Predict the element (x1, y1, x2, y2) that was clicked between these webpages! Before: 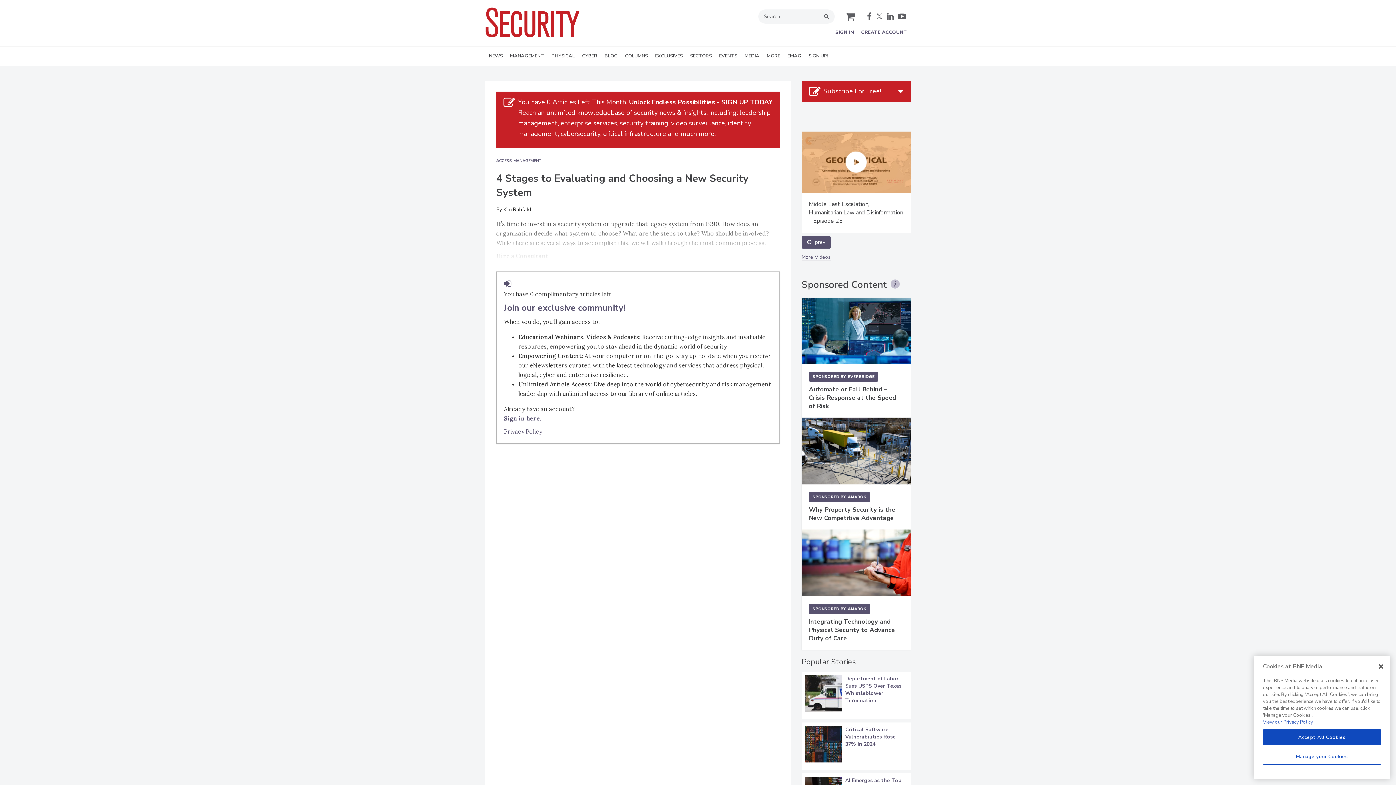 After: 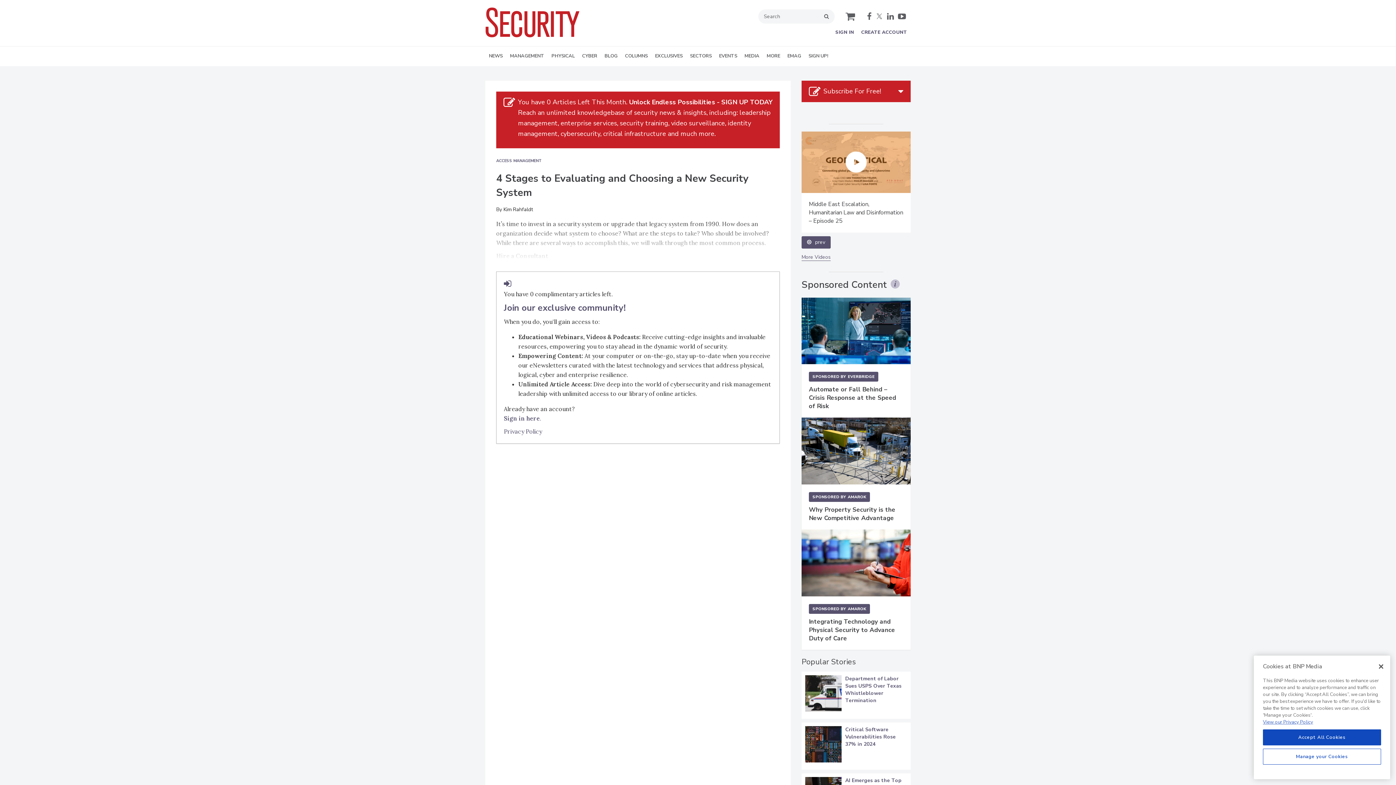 Action: bbox: (887, 12, 894, 20) label: linkedin